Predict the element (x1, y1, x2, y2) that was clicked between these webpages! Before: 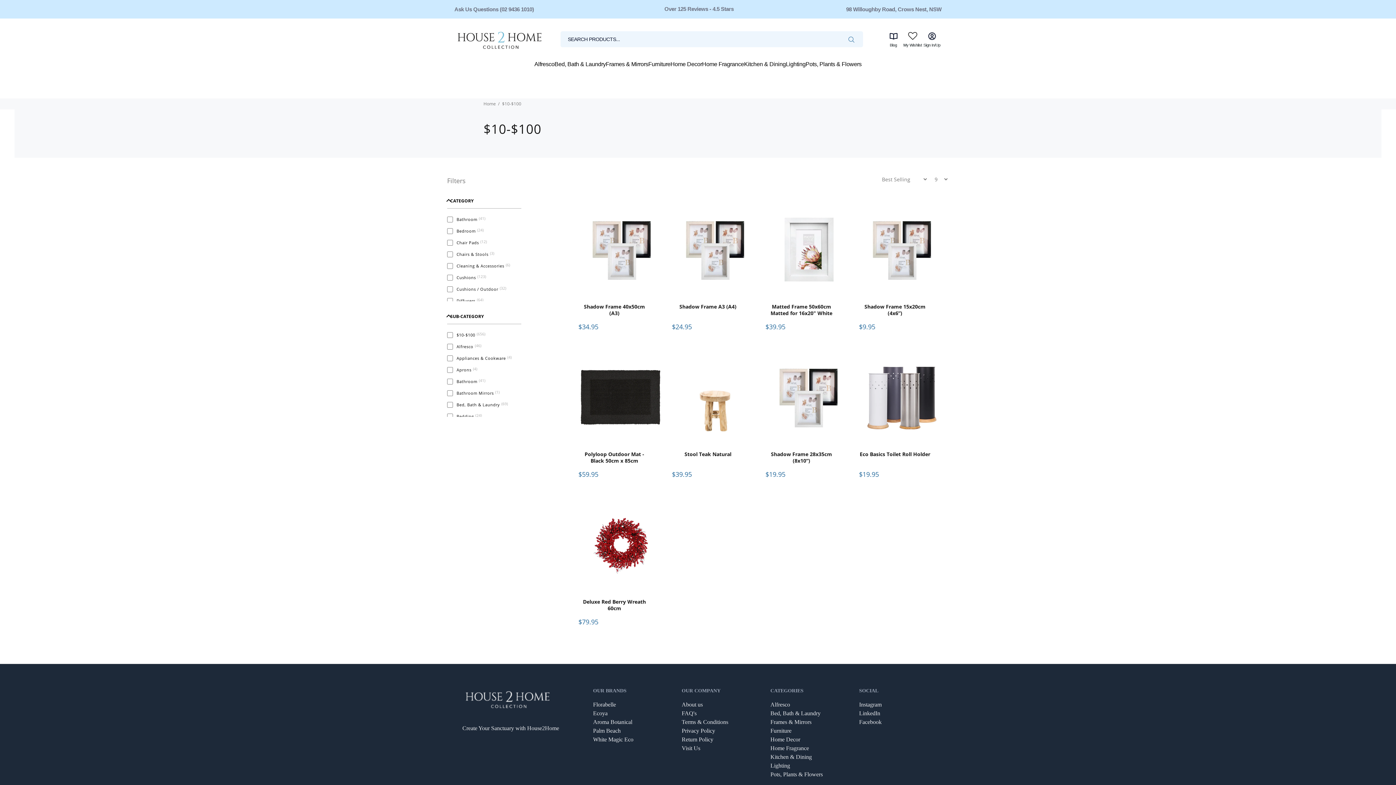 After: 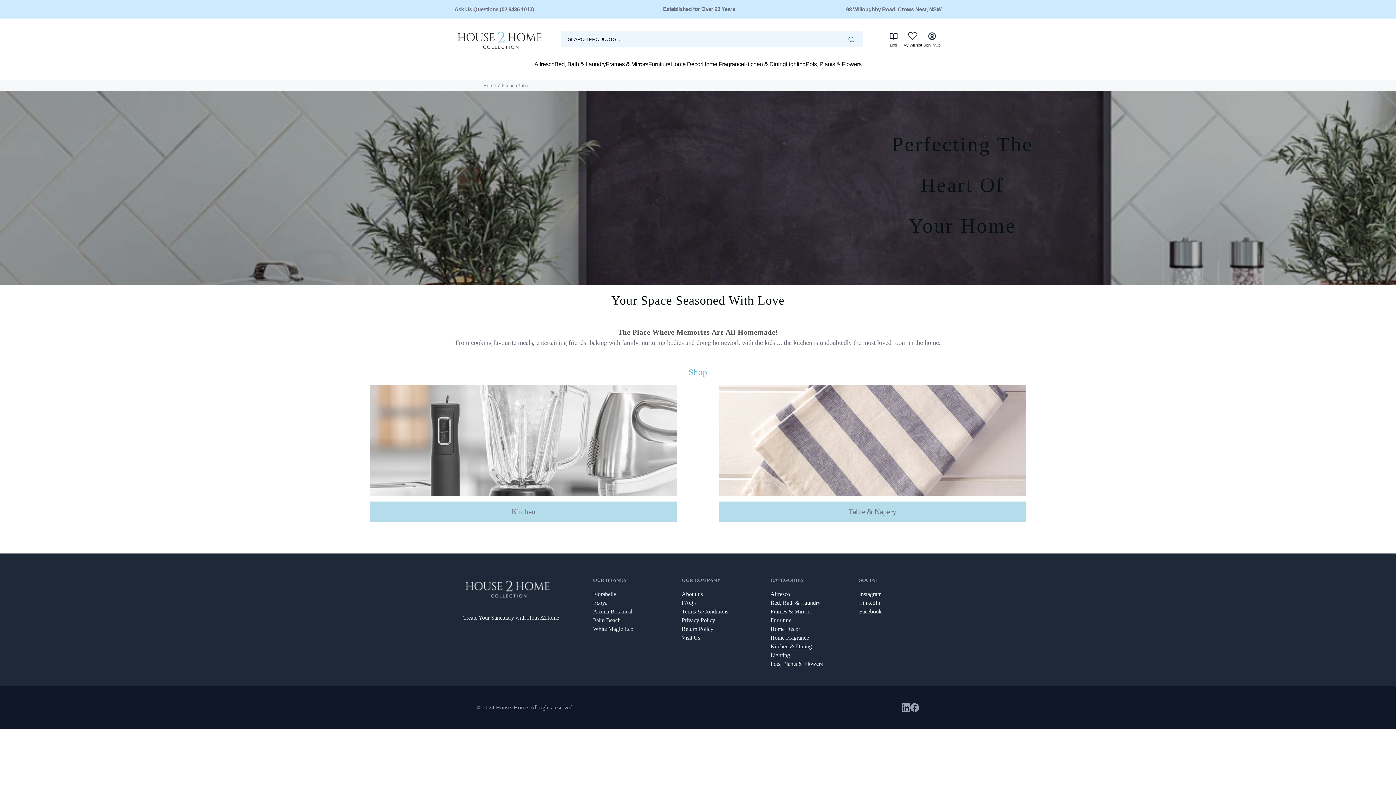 Action: label: Kitchen & Dining bbox: (744, 61, 786, 80)